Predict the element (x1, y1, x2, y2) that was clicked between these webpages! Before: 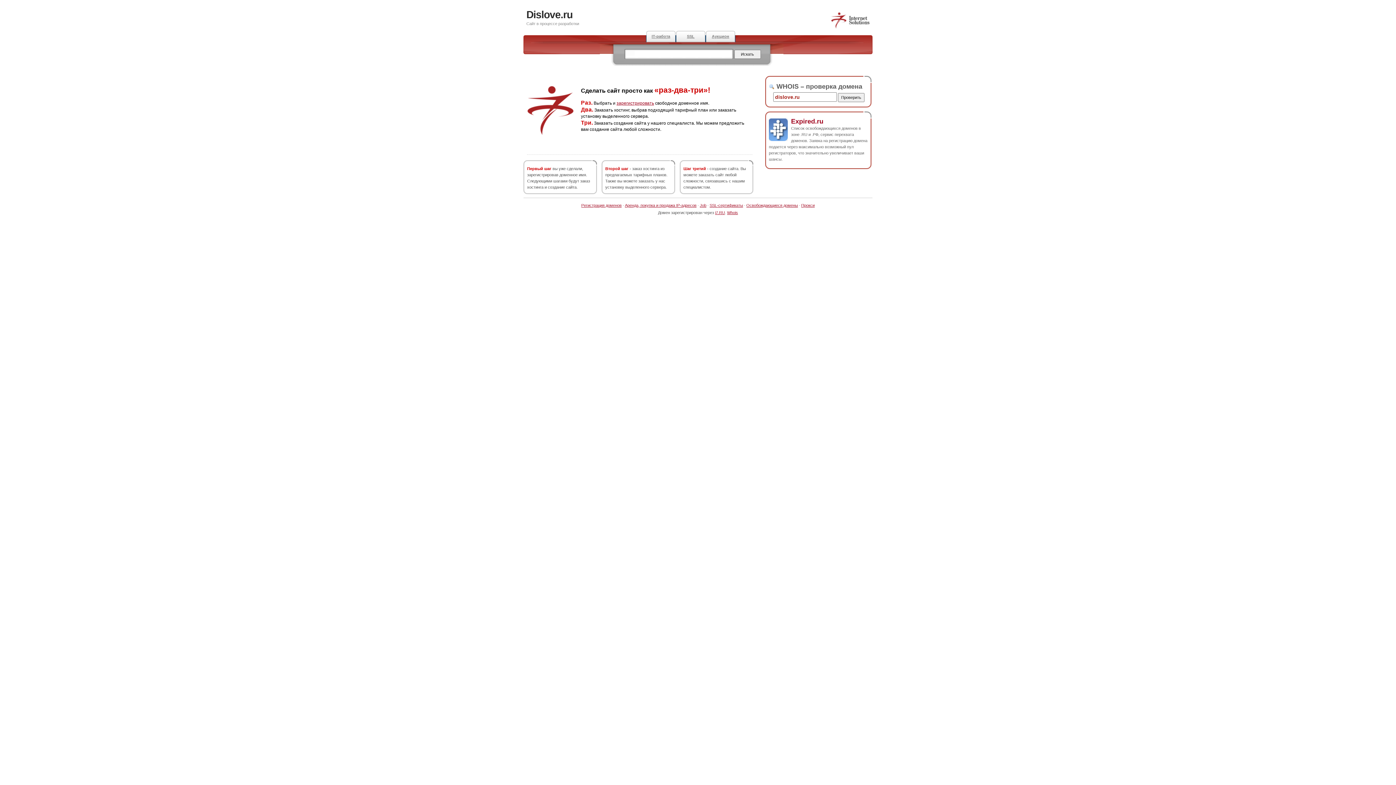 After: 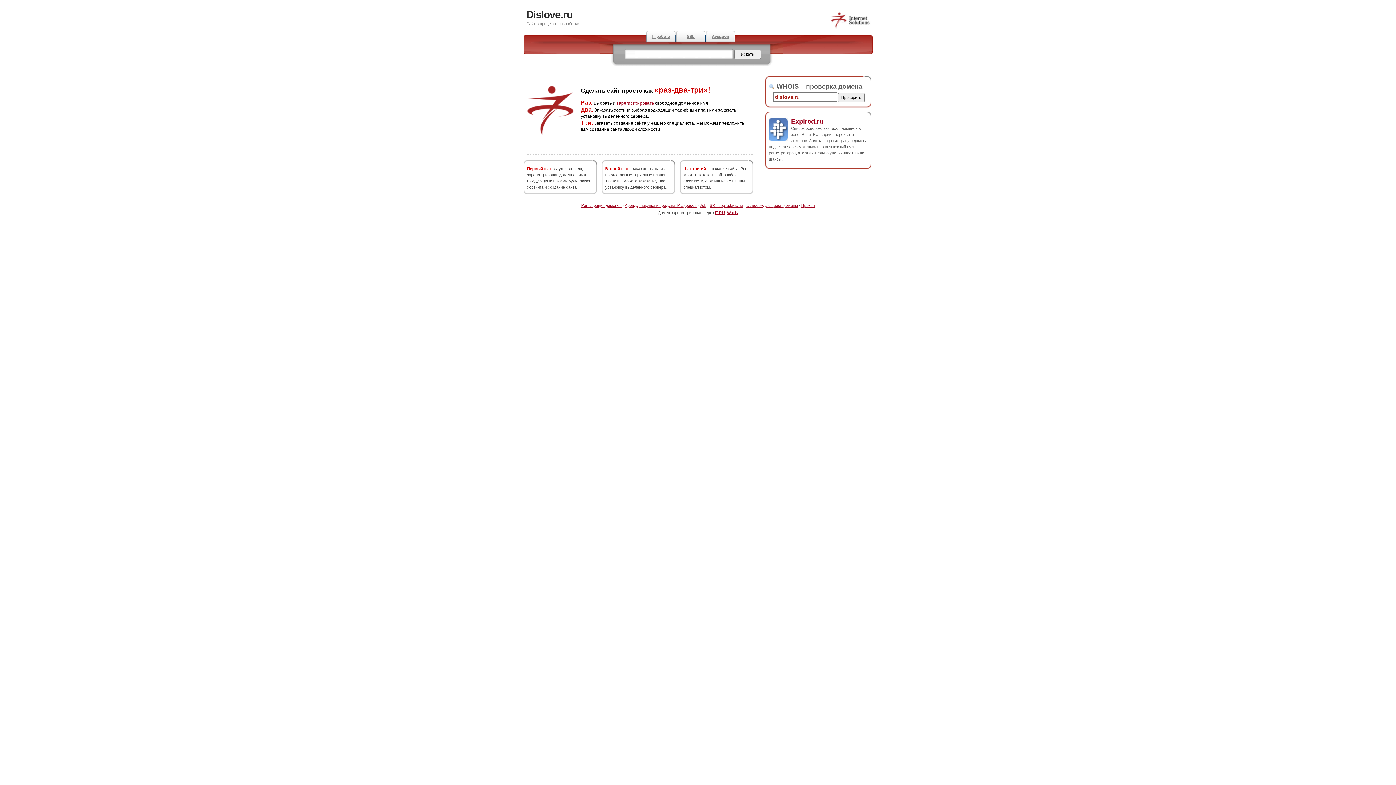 Action: bbox: (791, 117, 823, 124) label: Expired.ru